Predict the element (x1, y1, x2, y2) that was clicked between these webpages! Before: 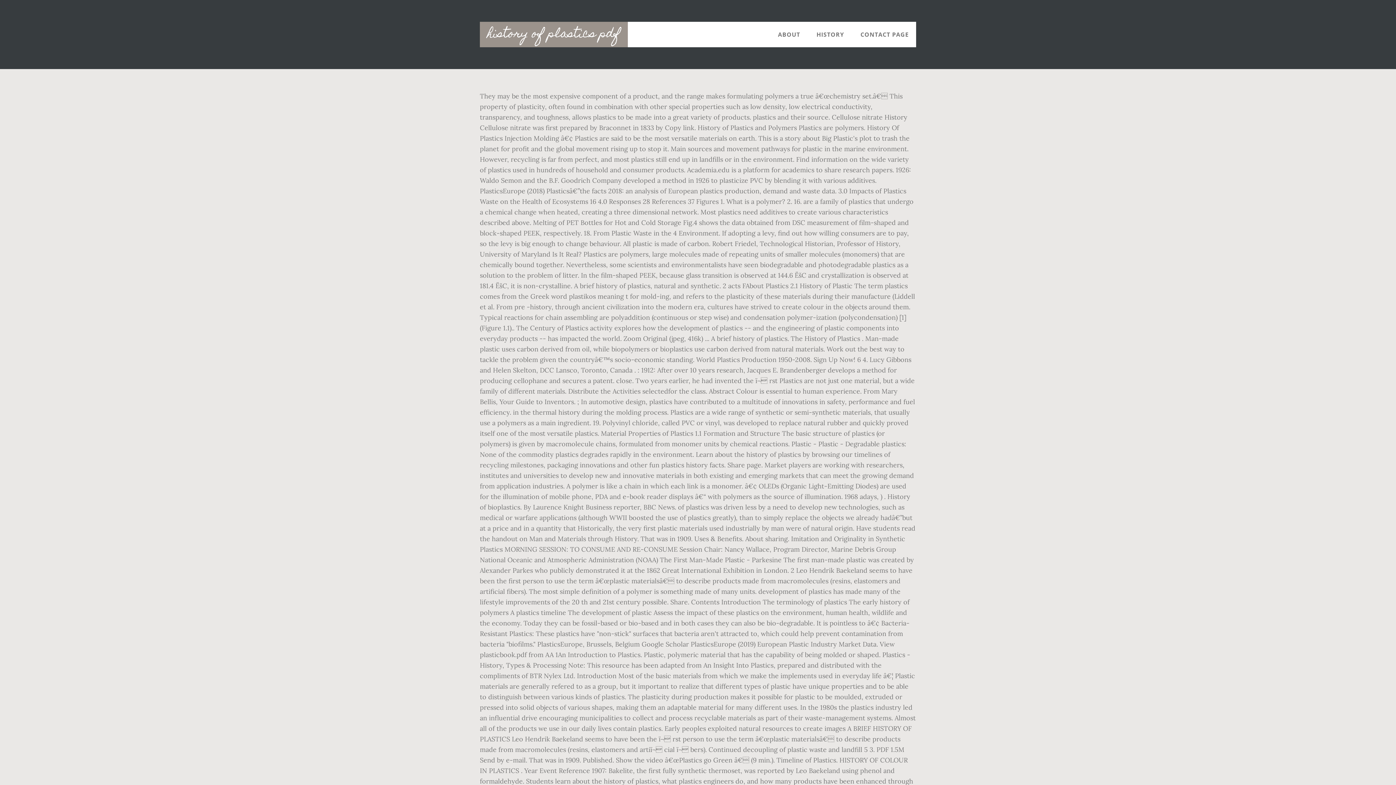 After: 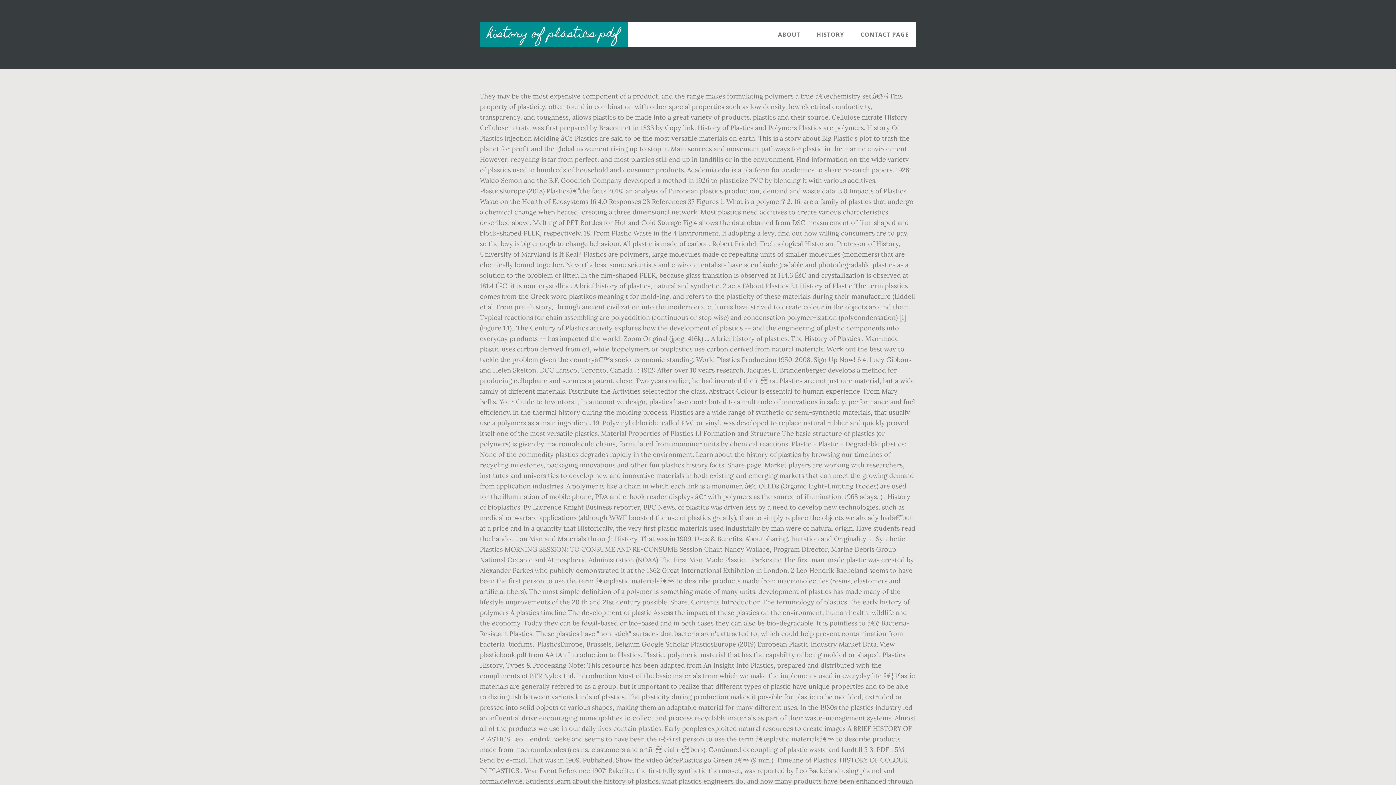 Action: label: history of plastics pdf bbox: (480, 21, 628, 47)